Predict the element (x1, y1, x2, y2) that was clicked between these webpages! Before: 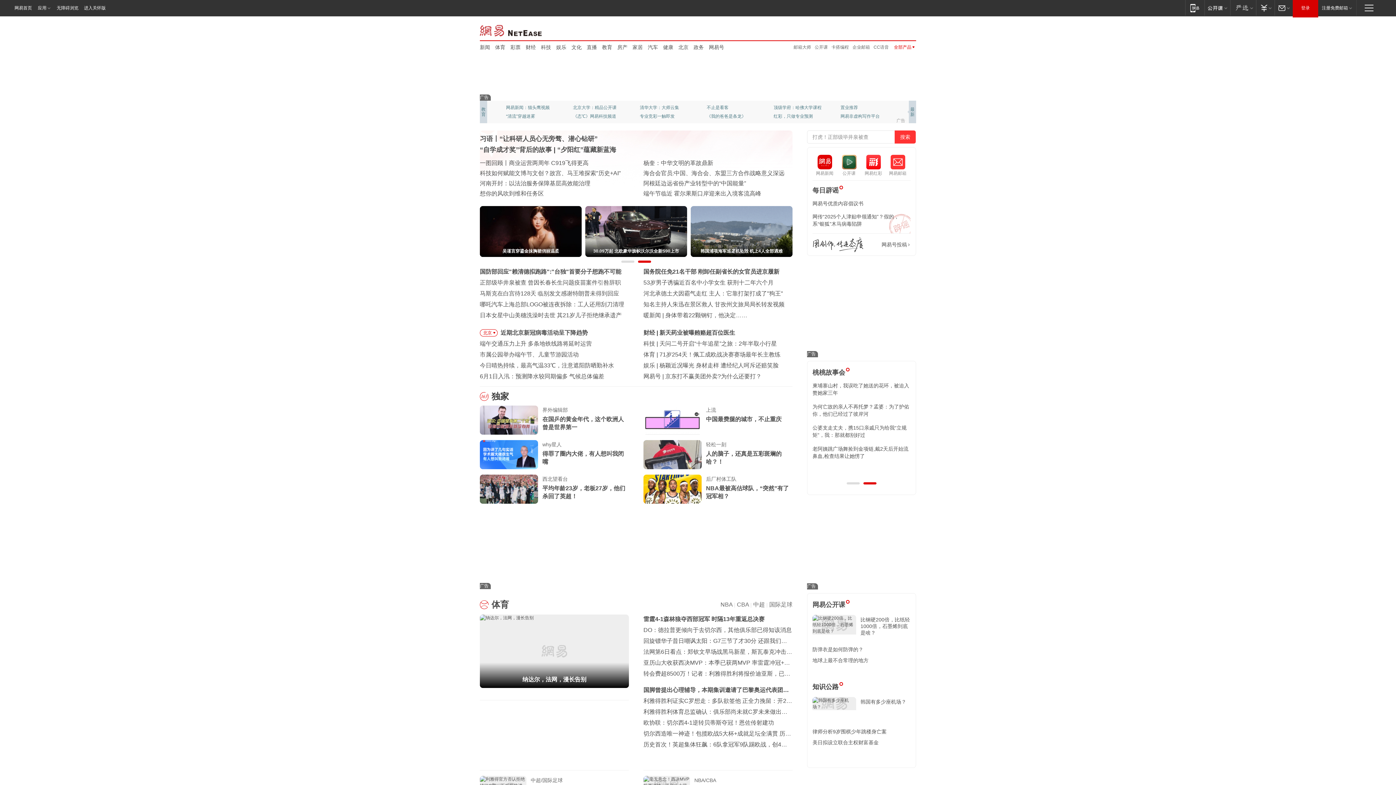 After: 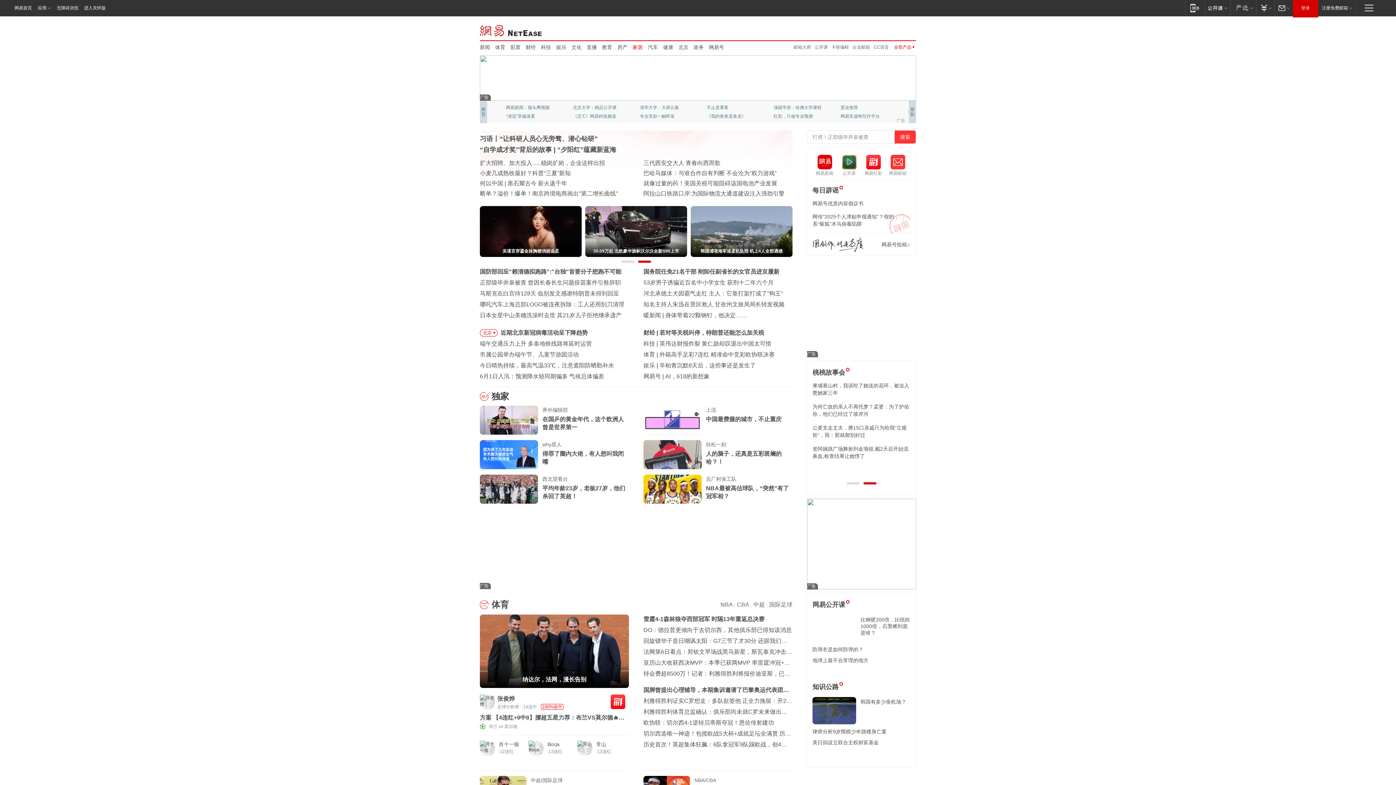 Action: bbox: (632, 43, 642, 50) label: 家居